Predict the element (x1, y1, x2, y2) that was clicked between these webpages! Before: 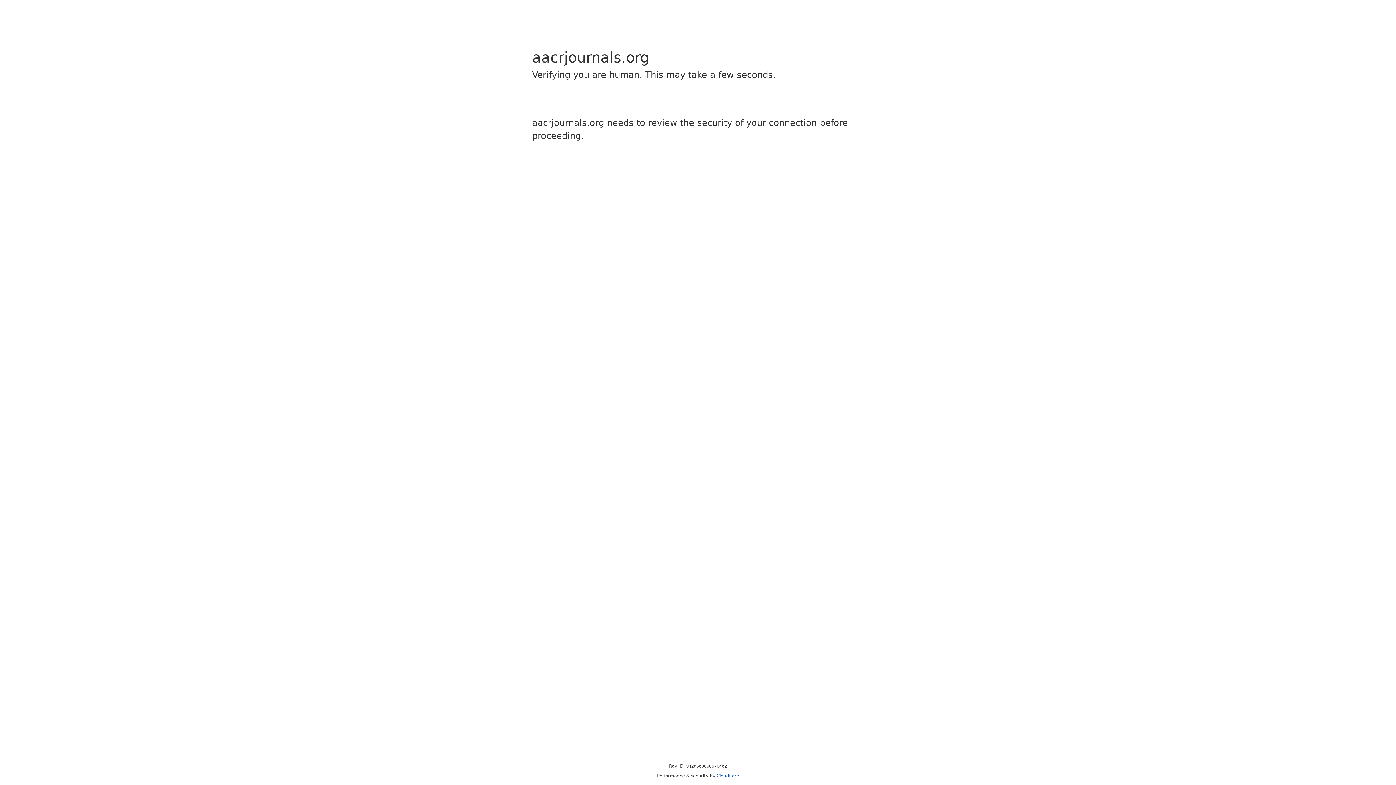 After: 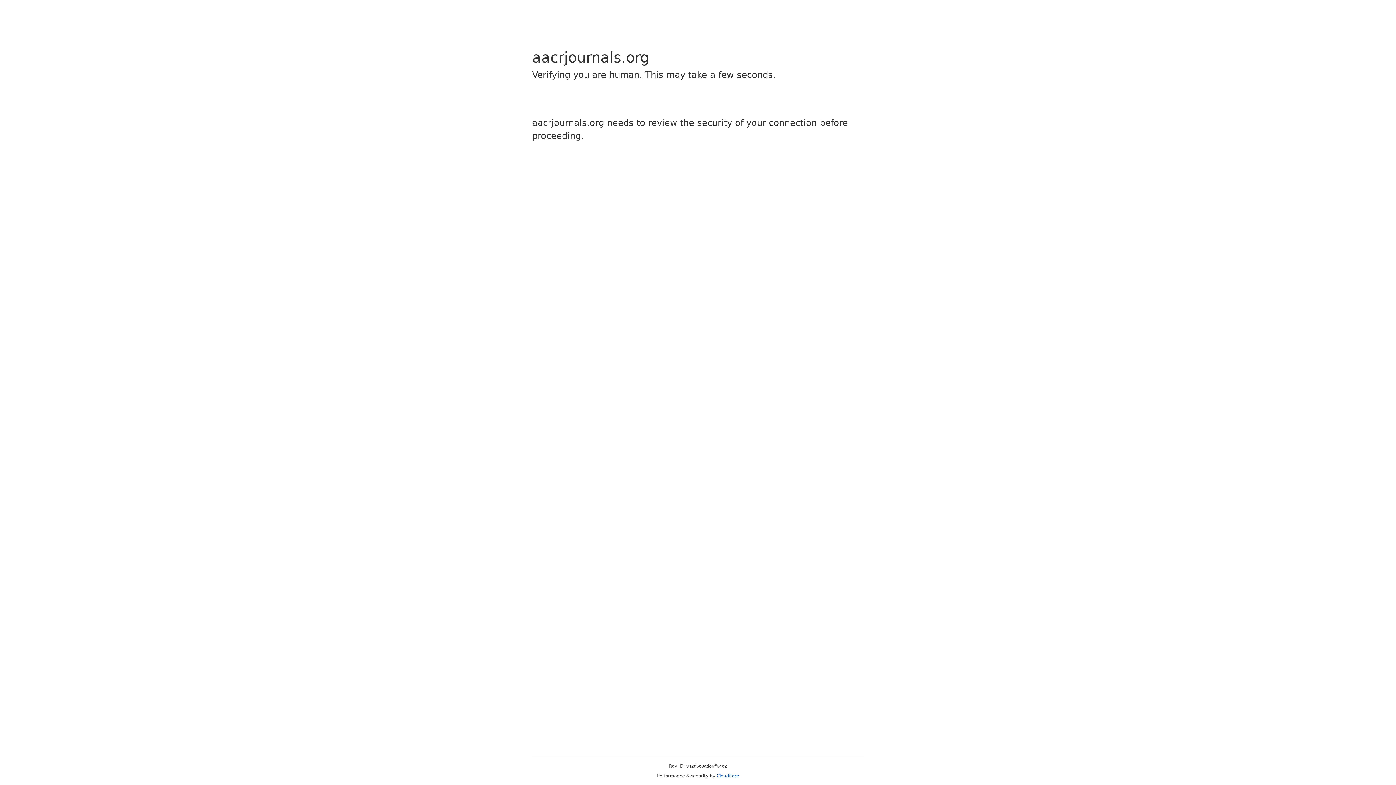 Action: bbox: (716, 773, 739, 778) label: Cloudflare